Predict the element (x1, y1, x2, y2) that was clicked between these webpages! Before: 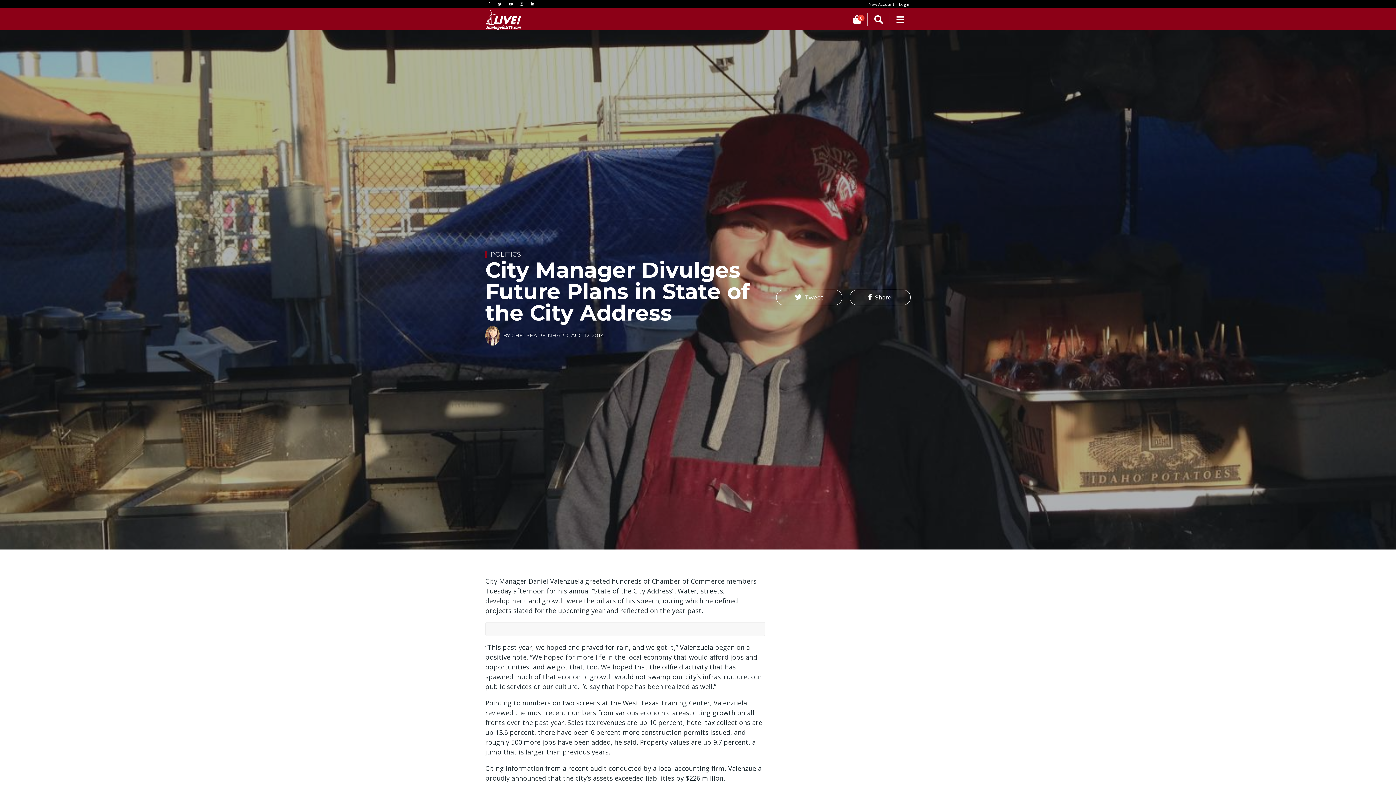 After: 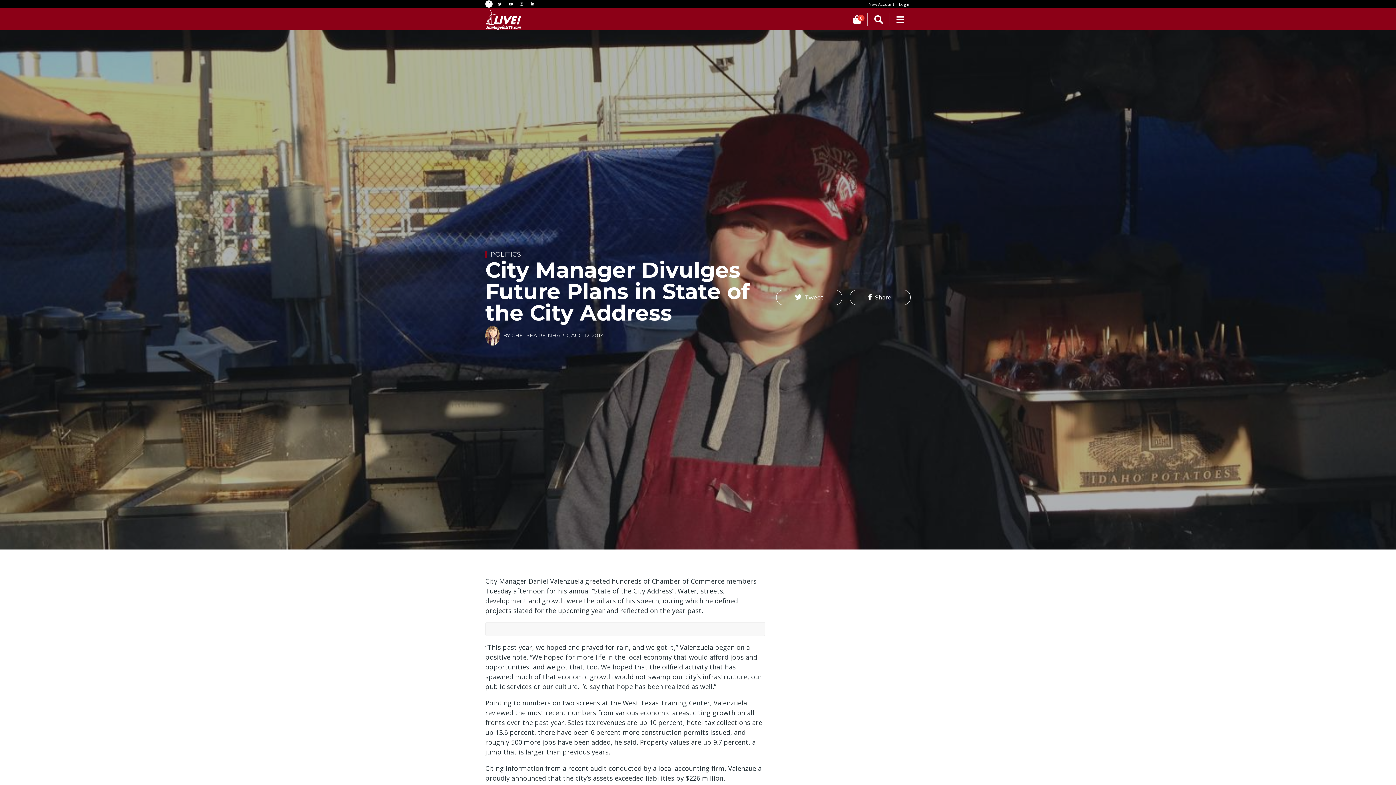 Action: bbox: (485, 0, 492, 7)